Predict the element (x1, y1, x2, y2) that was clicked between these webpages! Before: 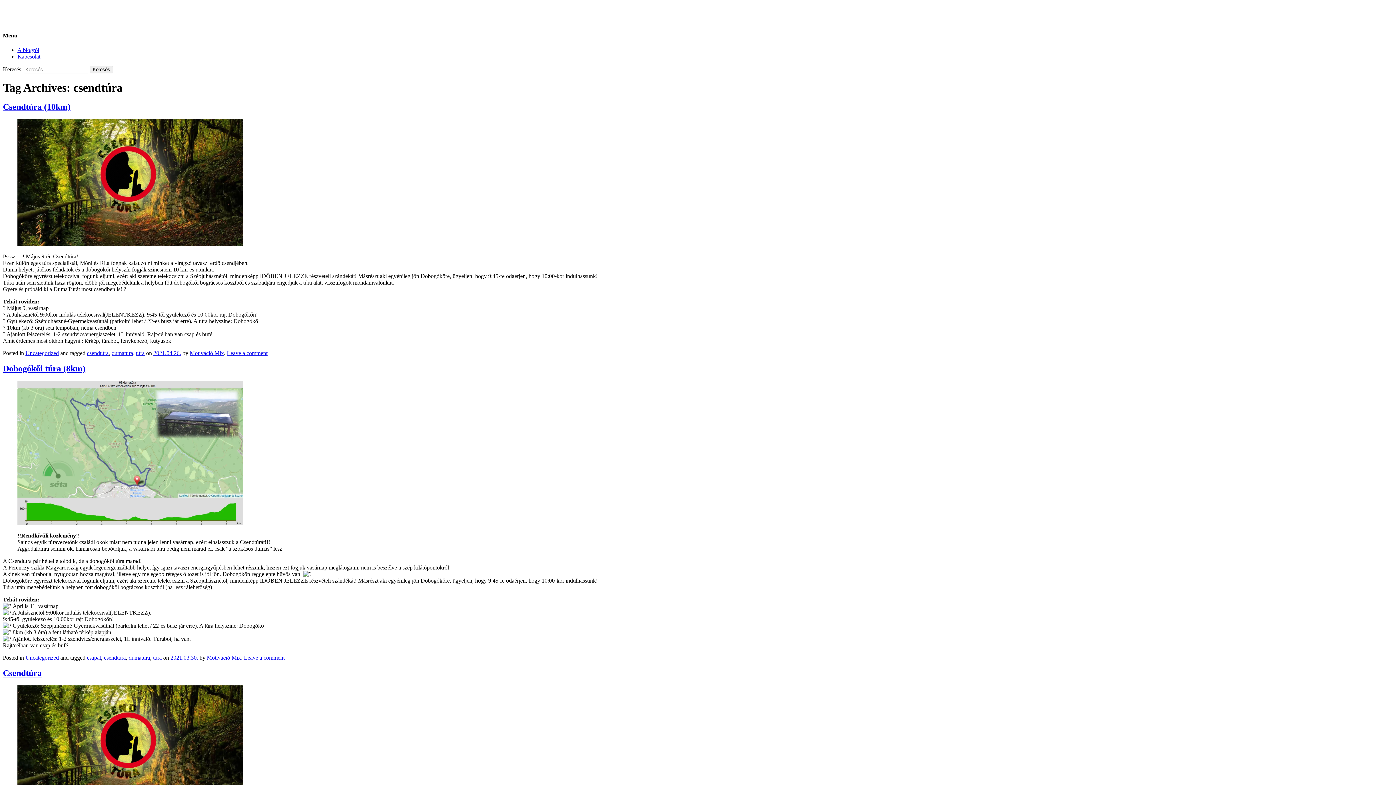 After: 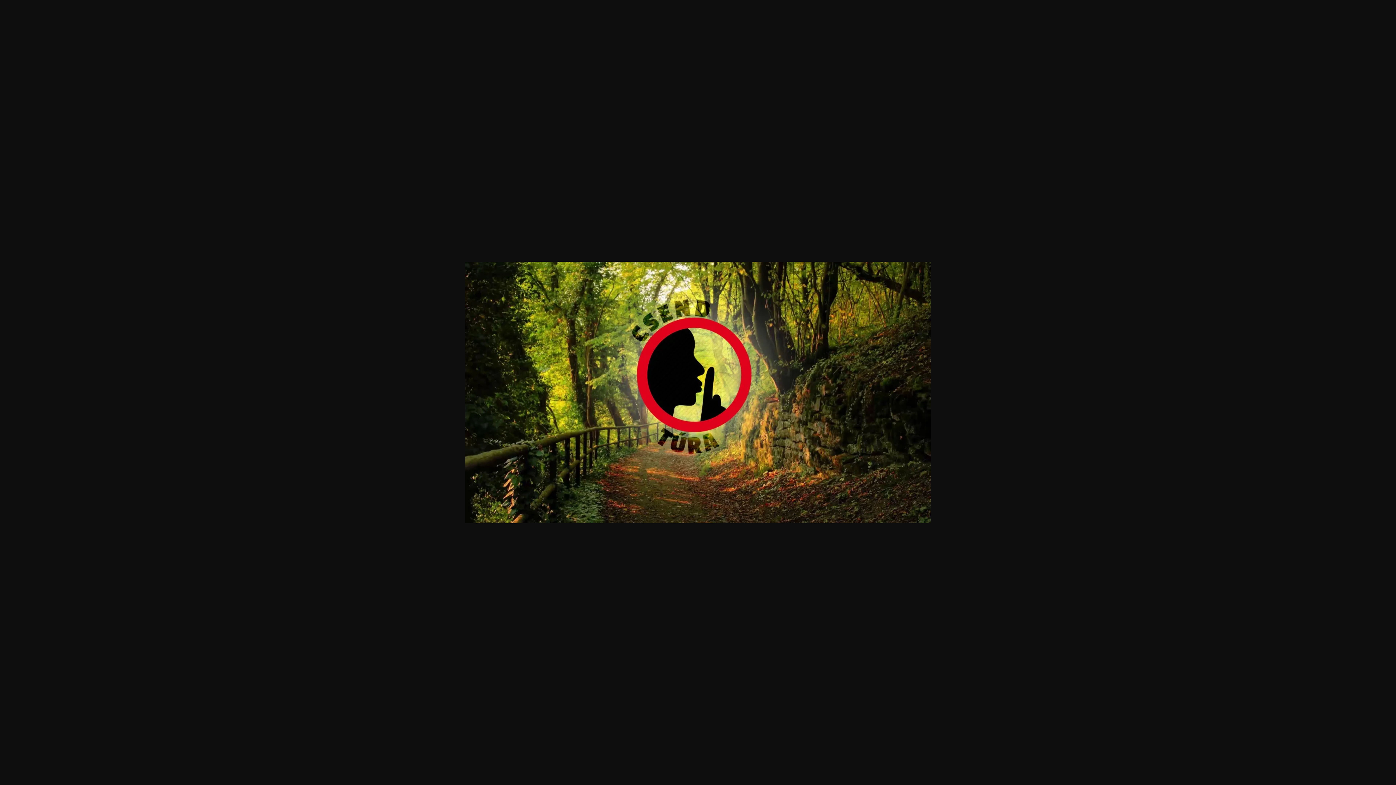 Action: bbox: (17, 241, 242, 247)